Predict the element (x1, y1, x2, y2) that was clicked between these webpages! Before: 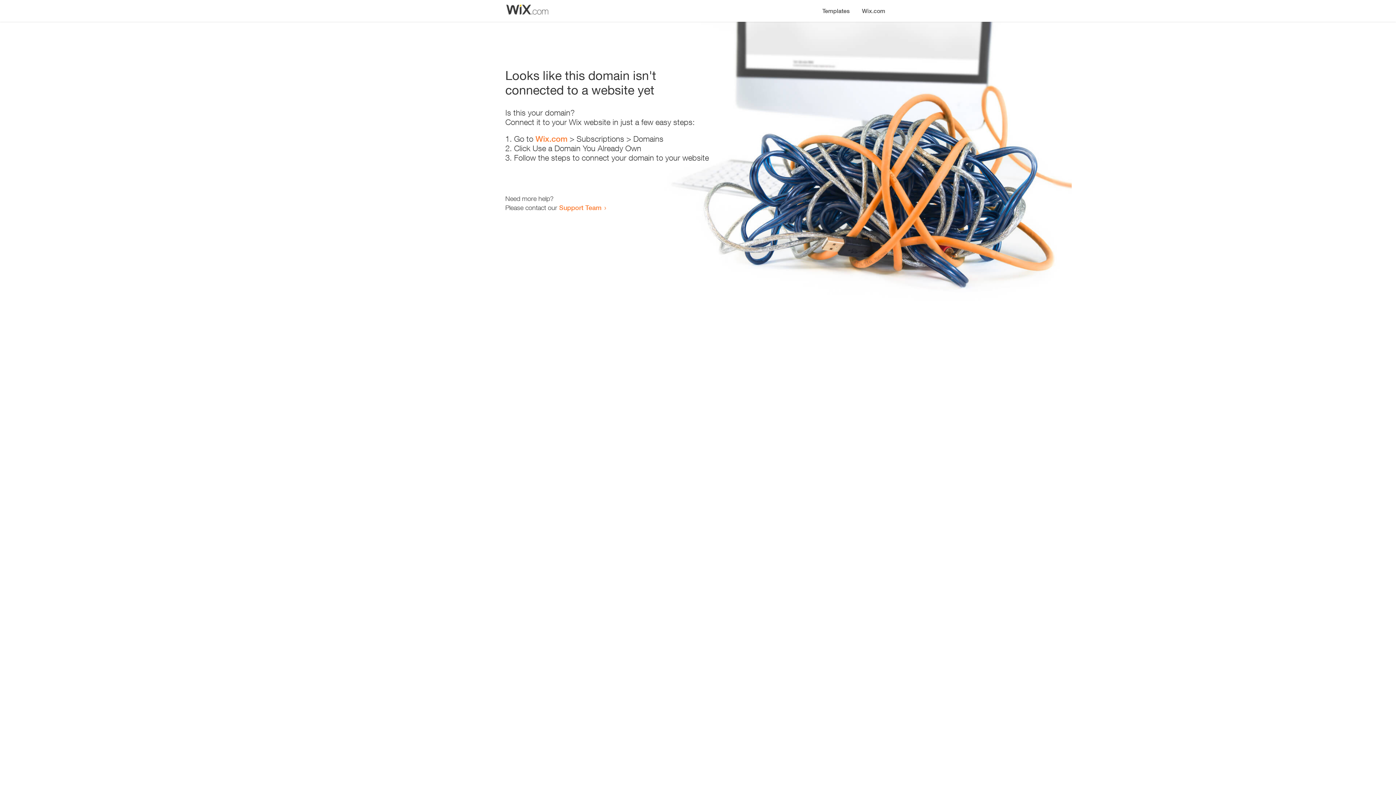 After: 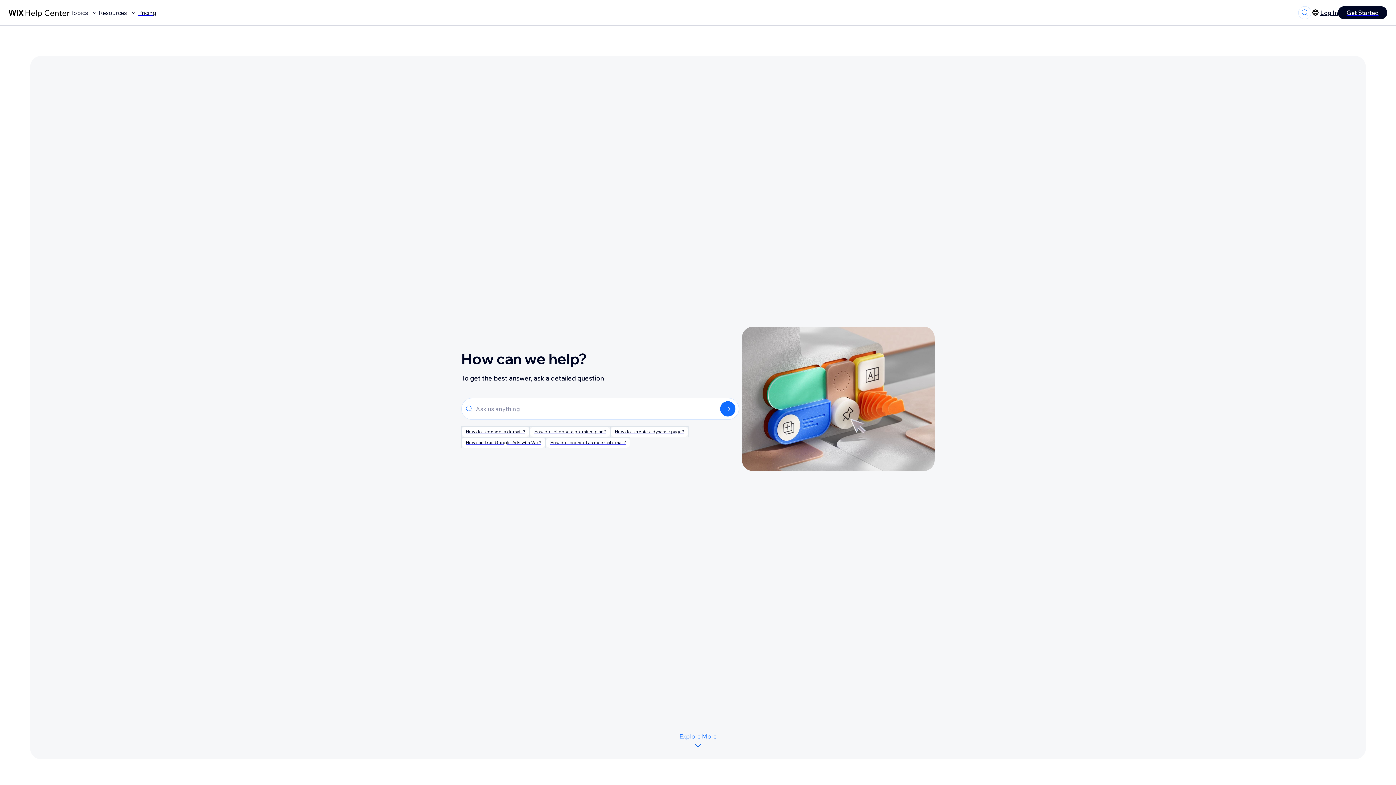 Action: bbox: (559, 203, 601, 211) label: Support Team